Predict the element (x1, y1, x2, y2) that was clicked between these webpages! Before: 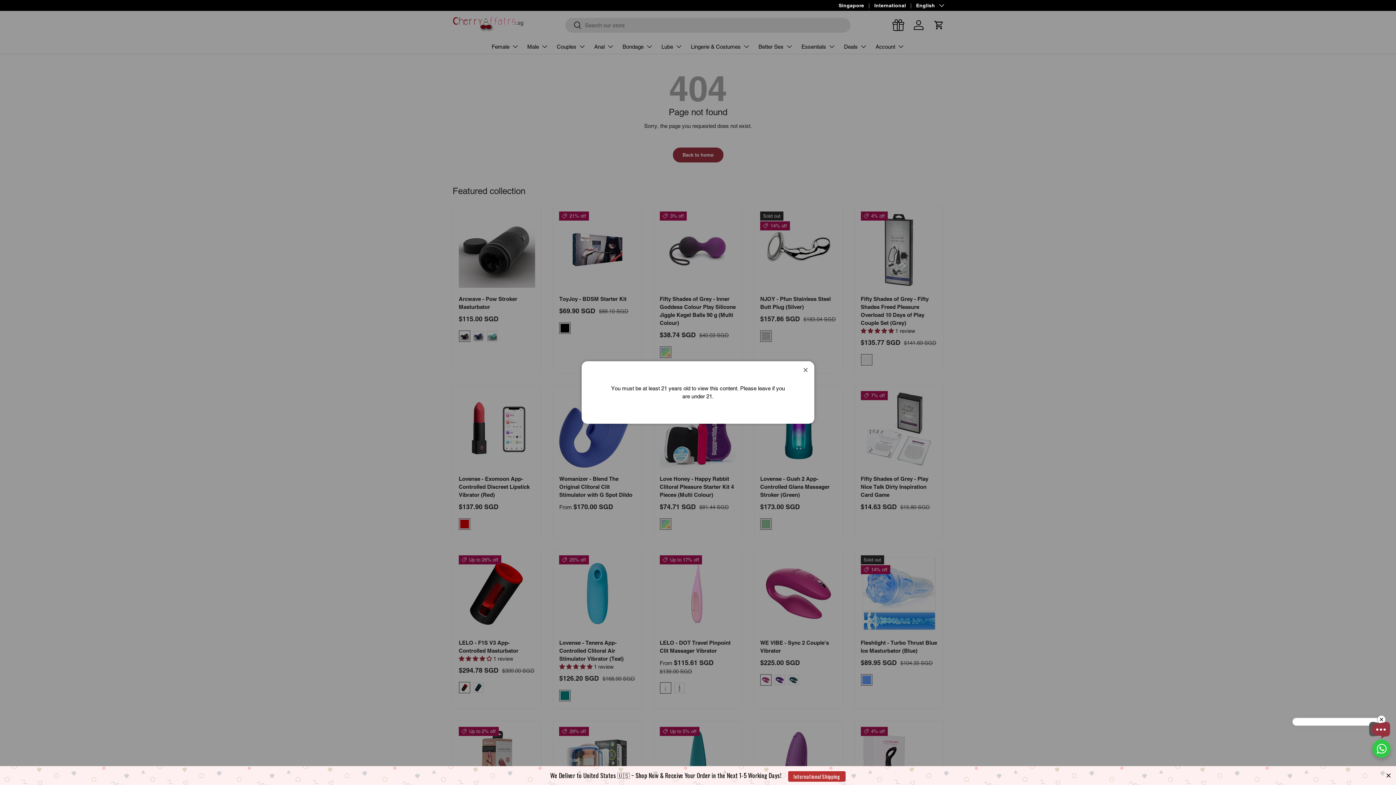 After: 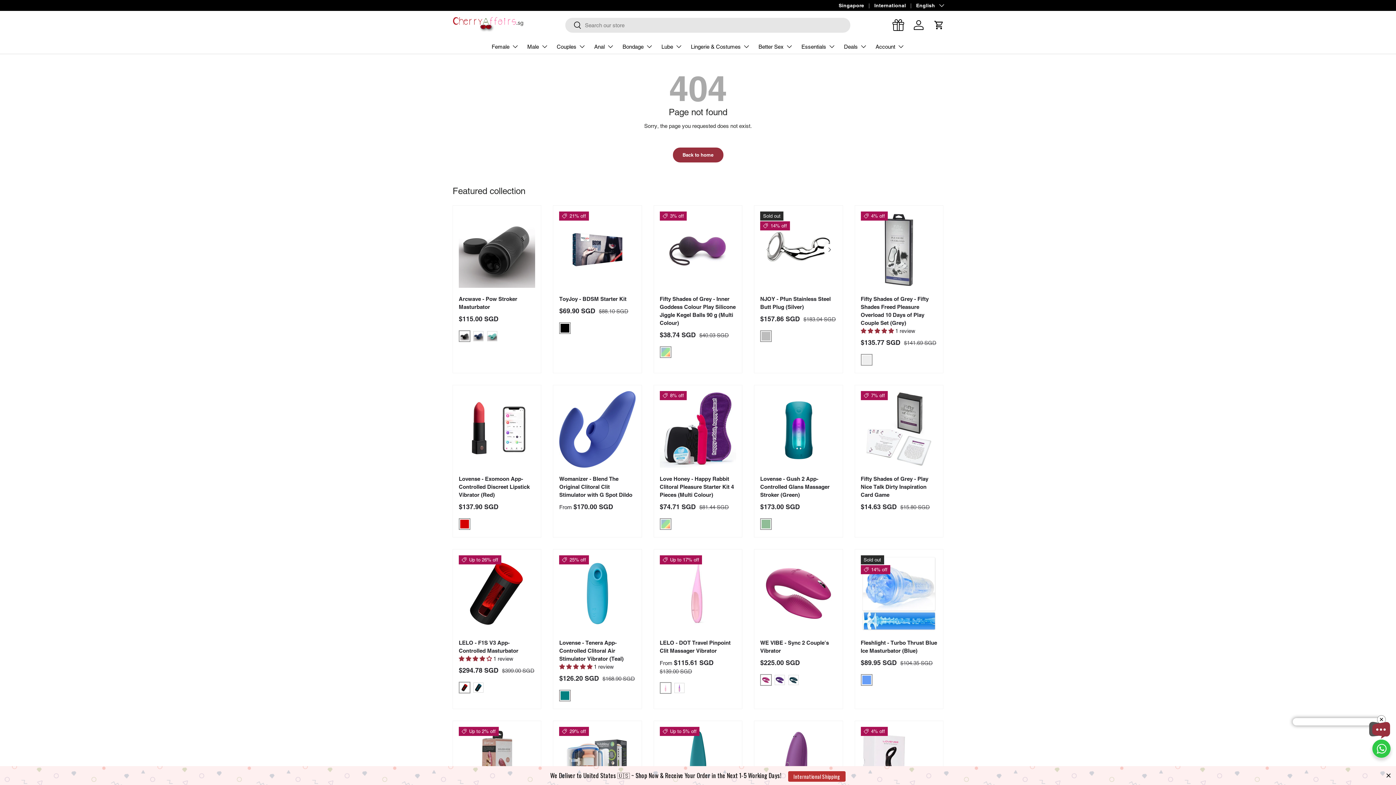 Action: label: Close bbox: (798, 363, 812, 377)